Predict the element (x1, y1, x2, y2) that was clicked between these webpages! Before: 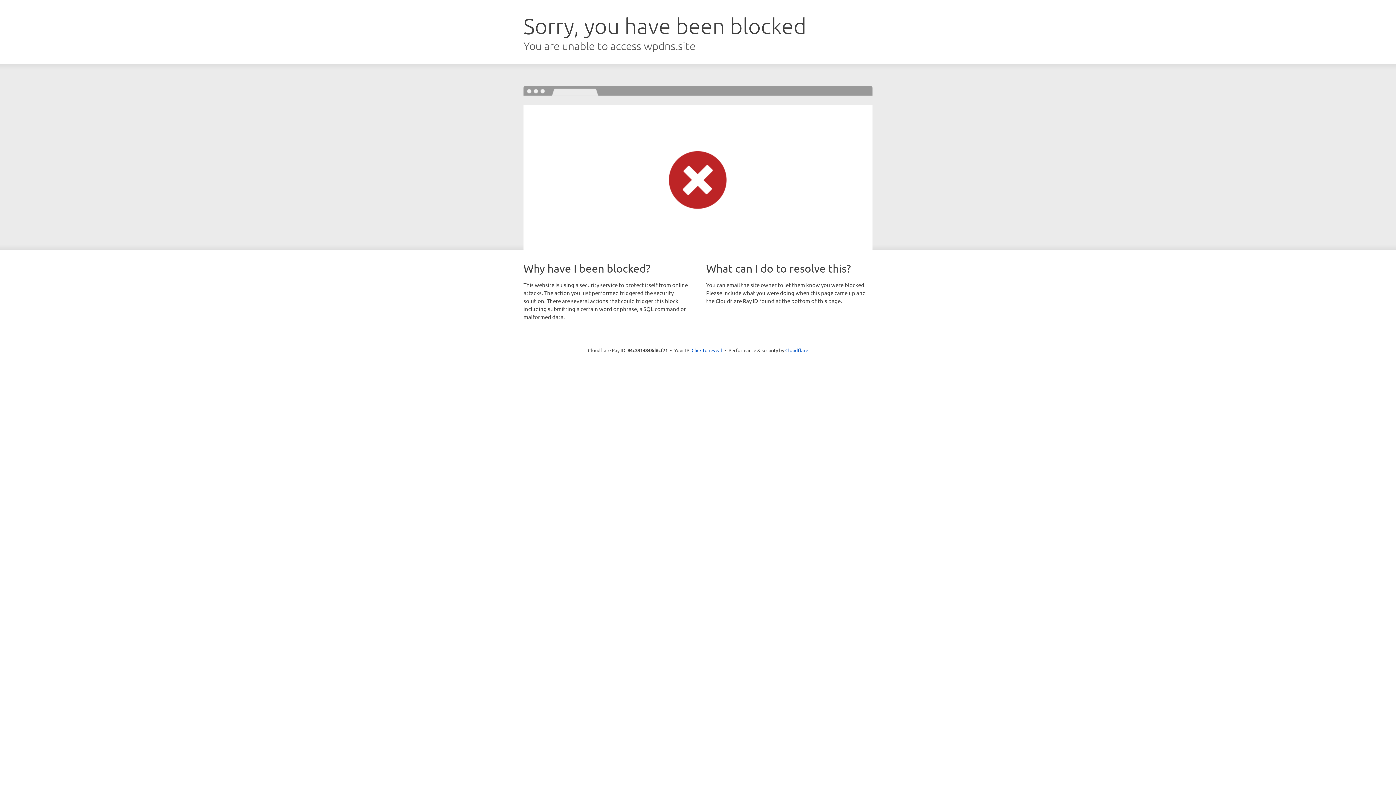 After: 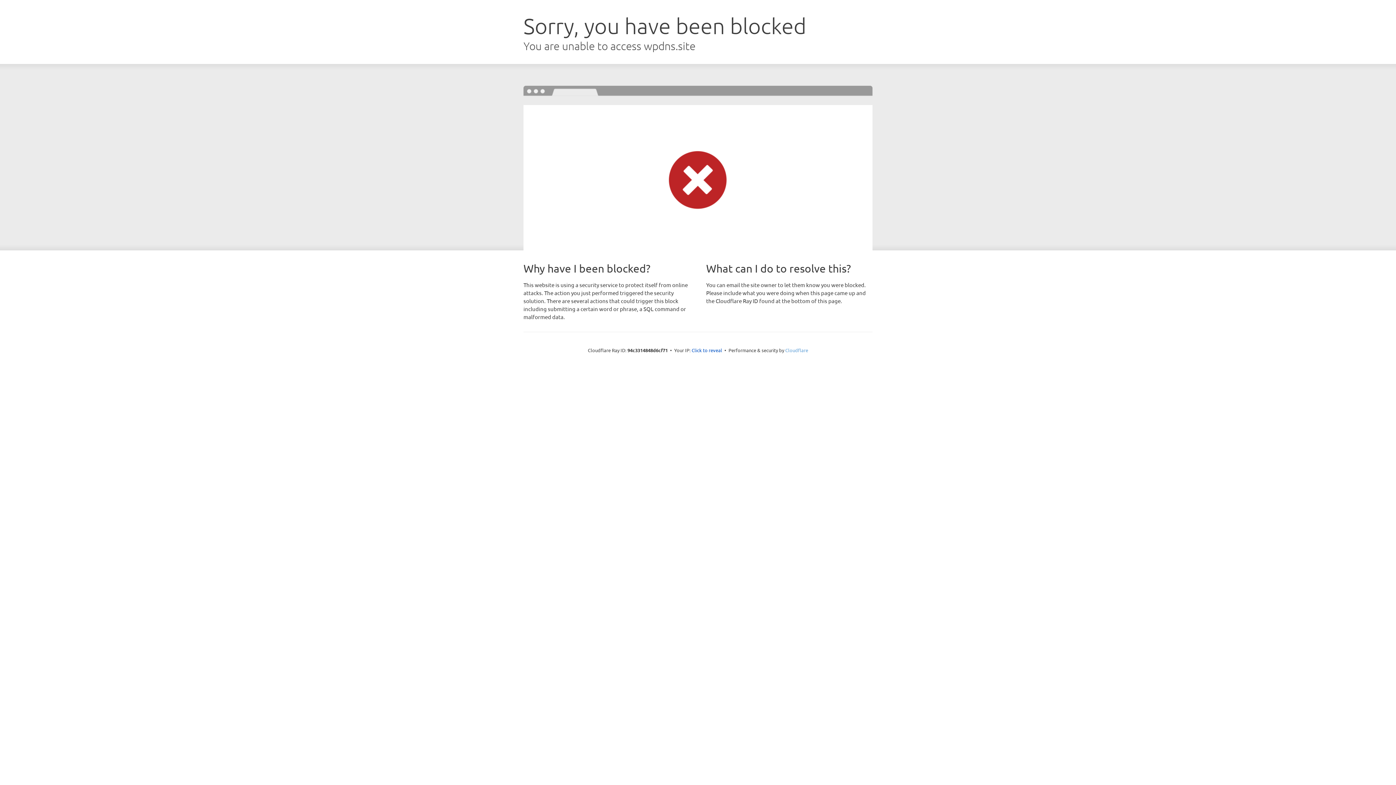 Action: bbox: (785, 347, 808, 353) label: Cloudflare